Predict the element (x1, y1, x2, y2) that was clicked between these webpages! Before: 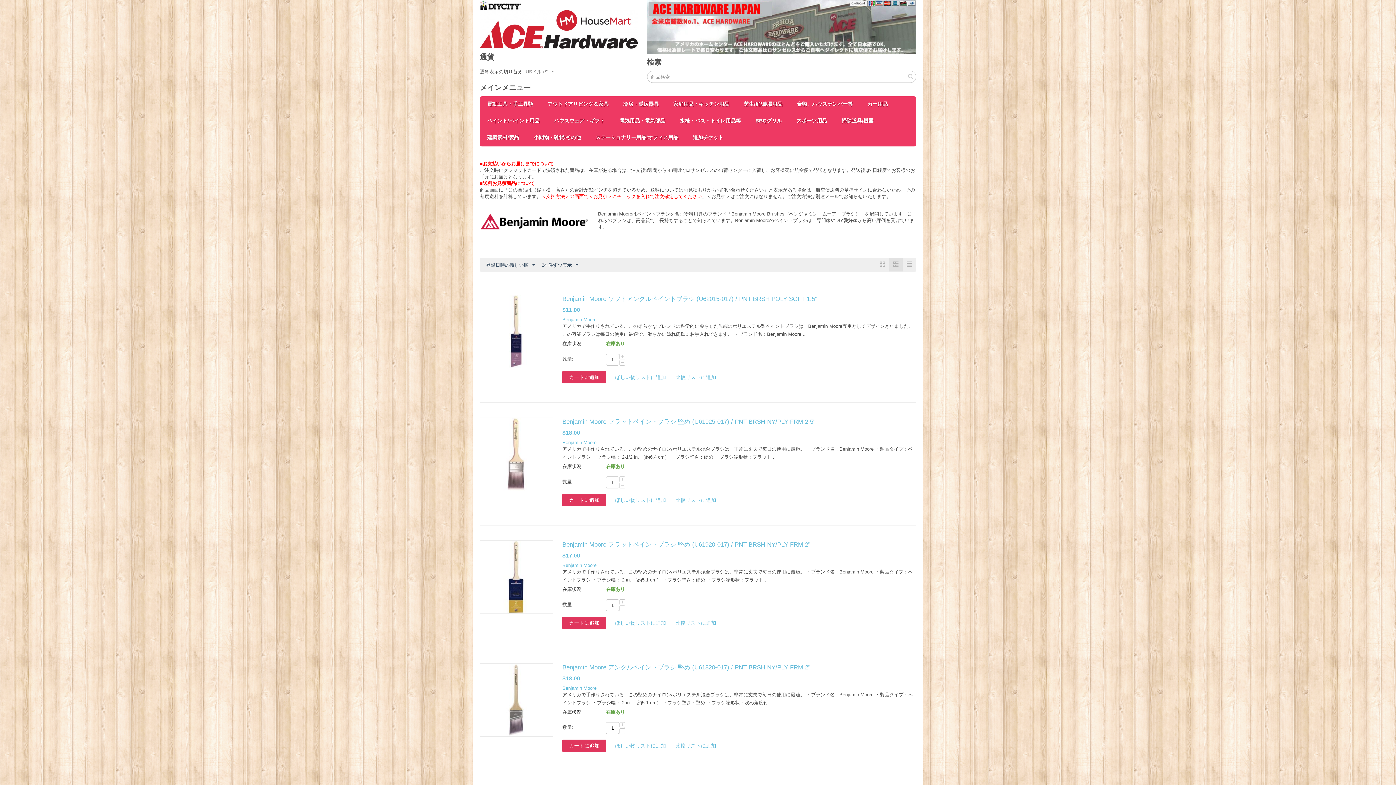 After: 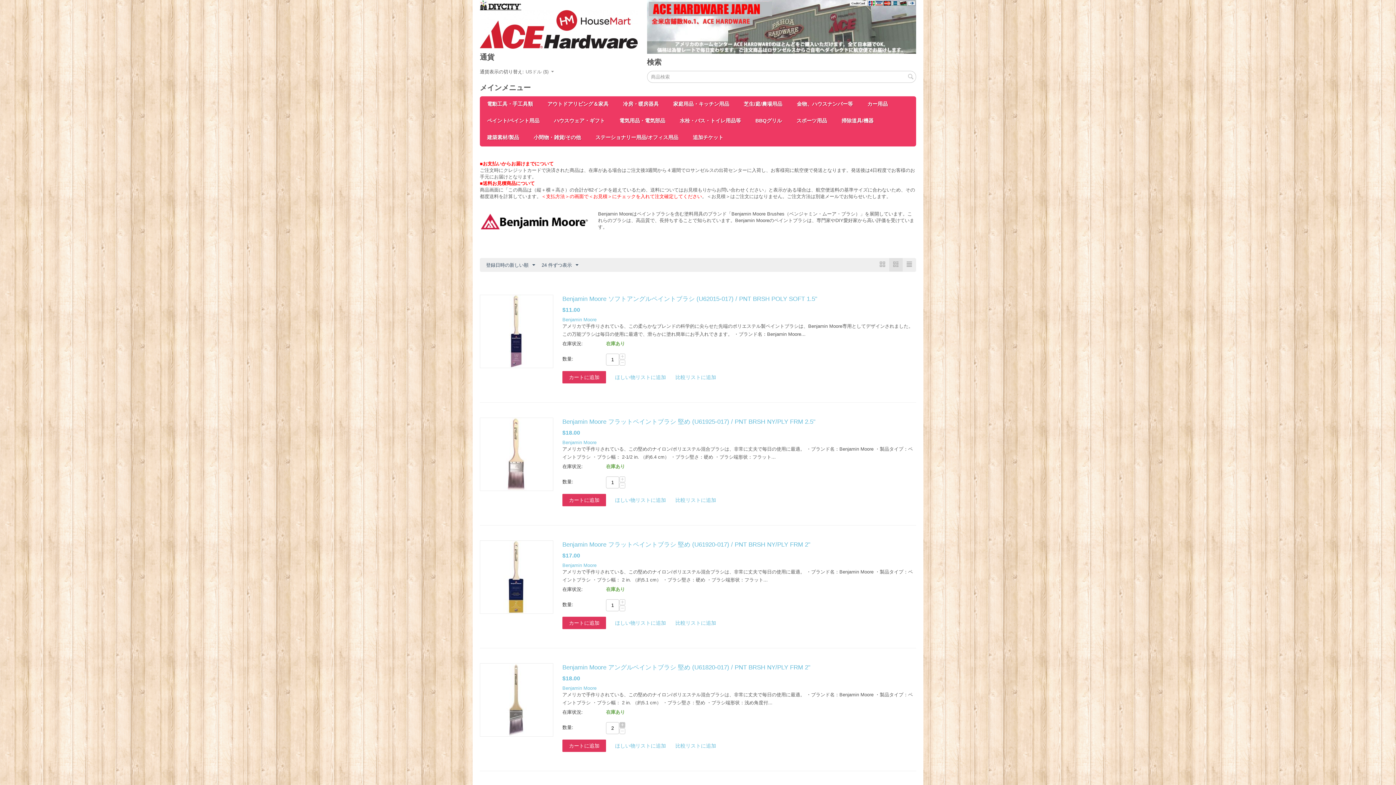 Action: label: + bbox: (619, 722, 625, 728)